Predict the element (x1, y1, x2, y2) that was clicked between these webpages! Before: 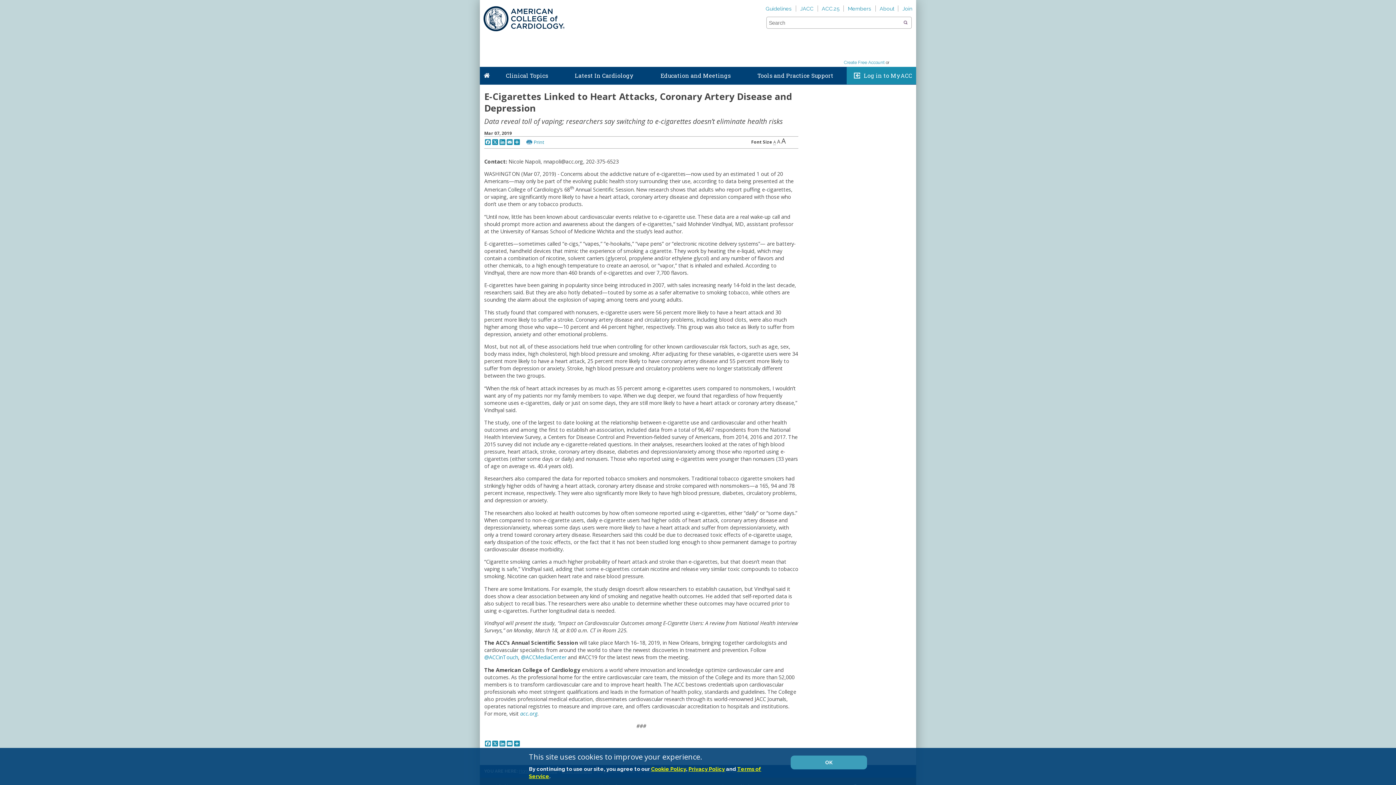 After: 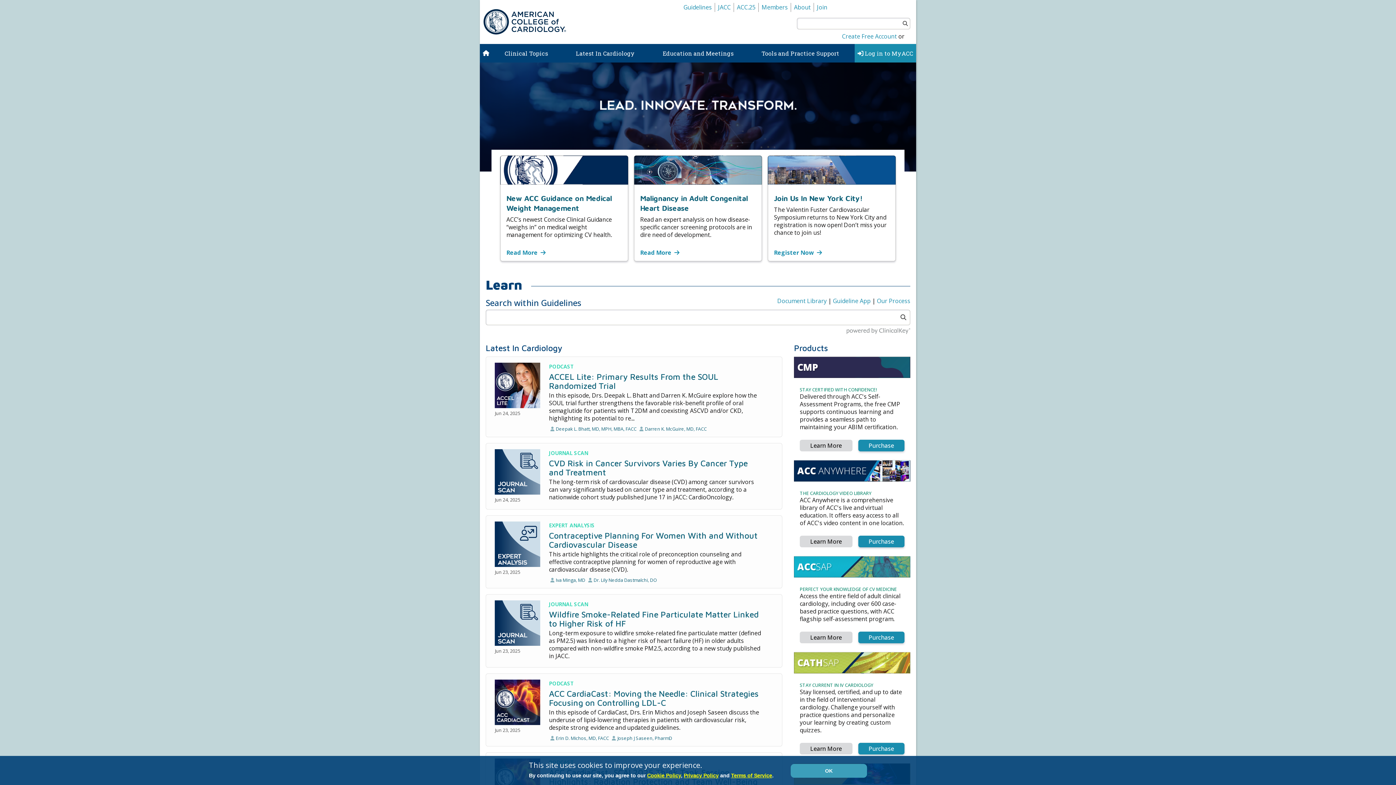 Action: label: acc.org bbox: (520, 710, 537, 717)